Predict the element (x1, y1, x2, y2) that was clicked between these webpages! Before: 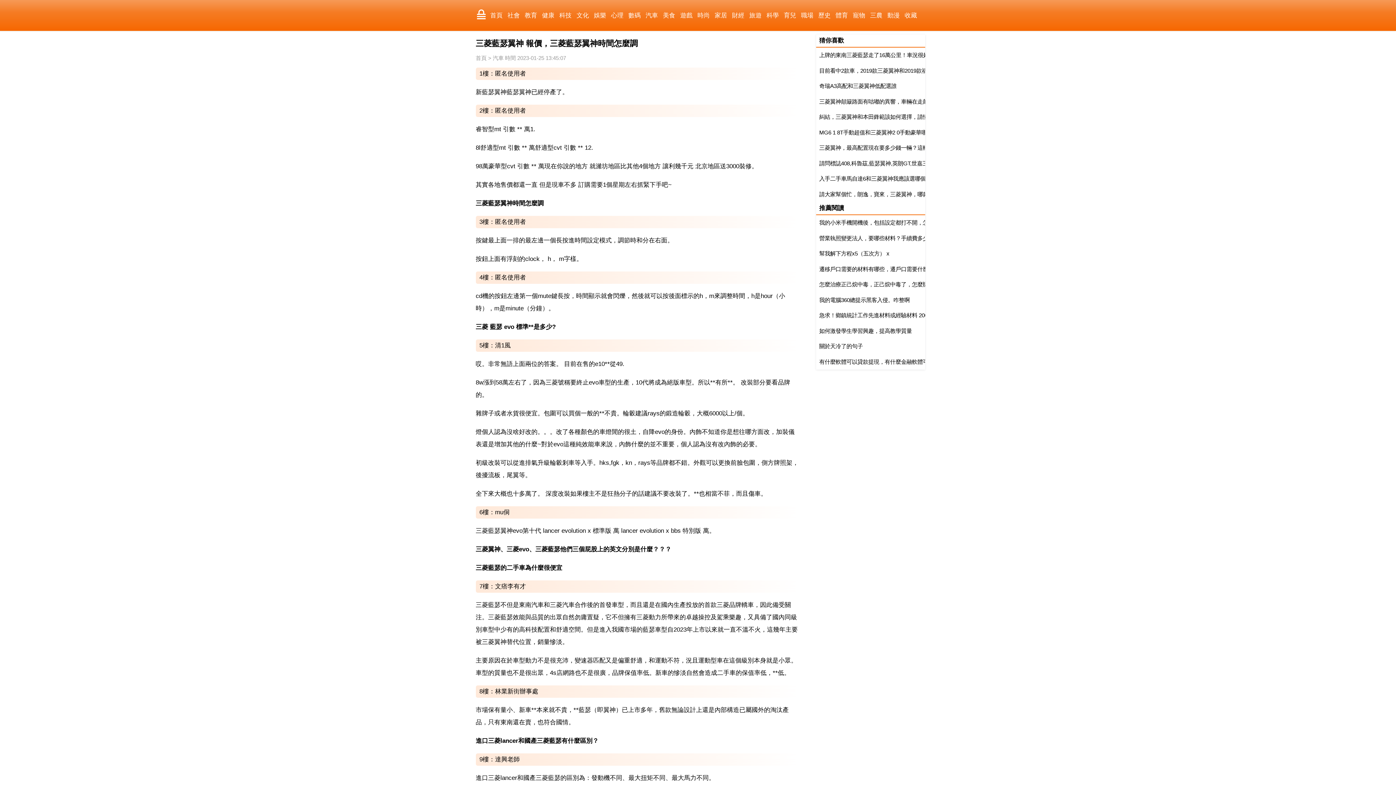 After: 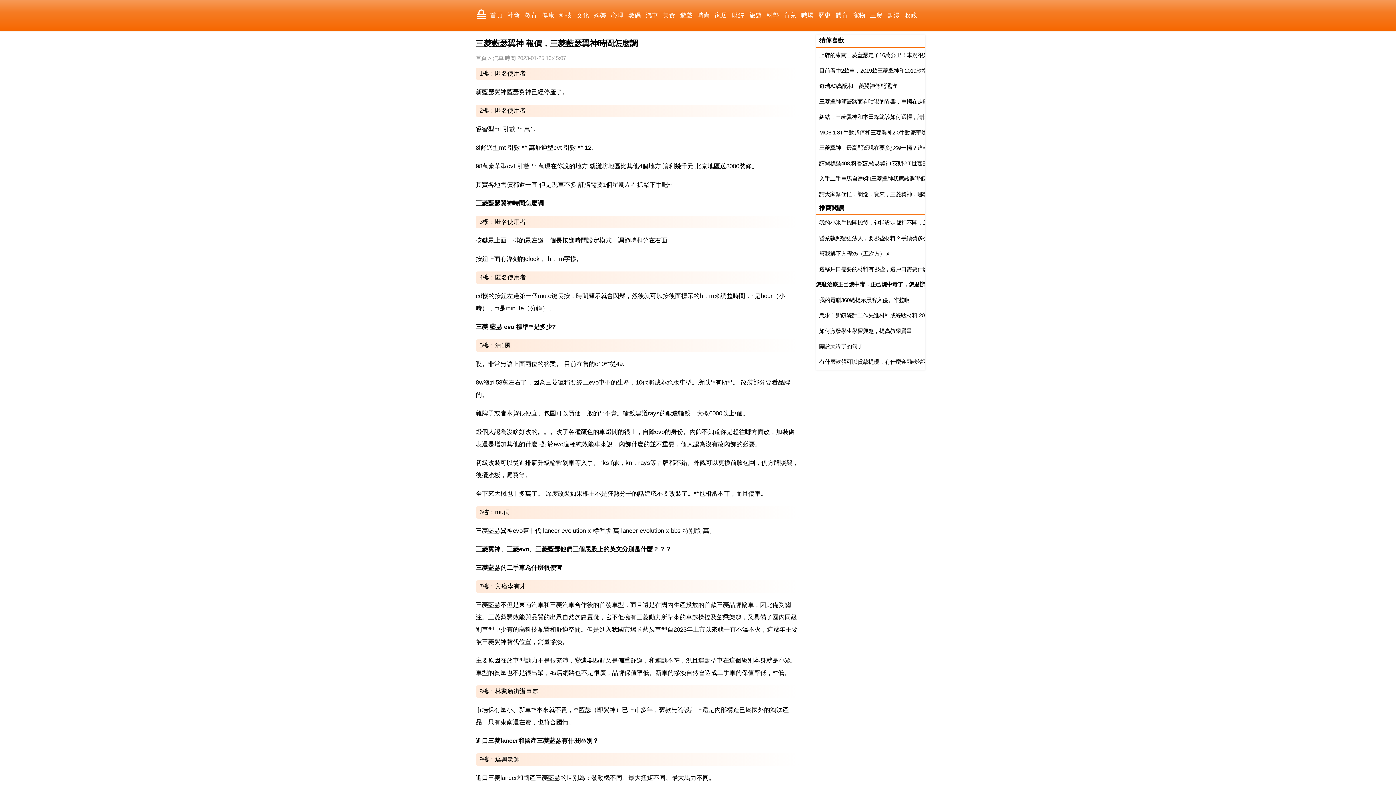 Action: label: 怎麼治療正己烷中毒，正己烷中毒了，怎麼辦呢？ bbox: (819, 281, 939, 287)